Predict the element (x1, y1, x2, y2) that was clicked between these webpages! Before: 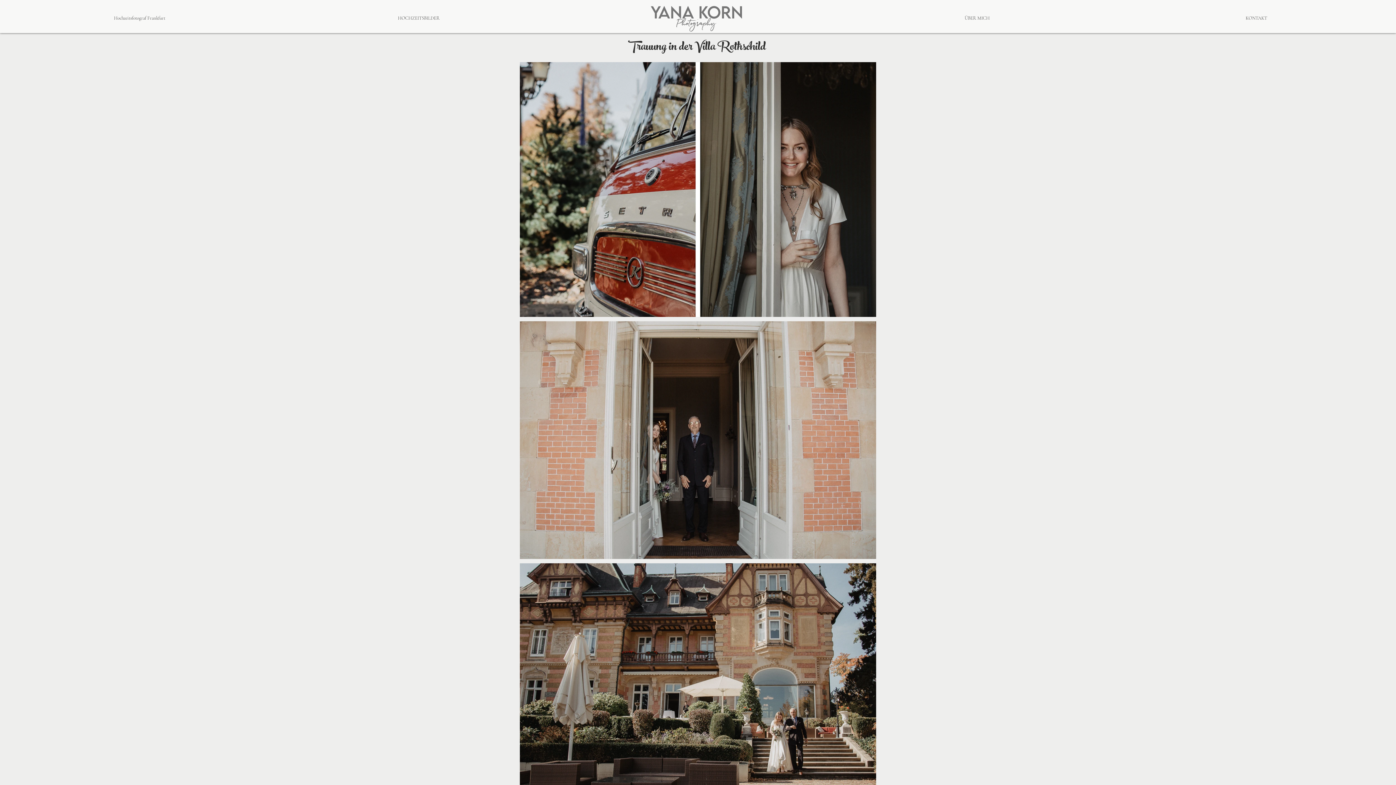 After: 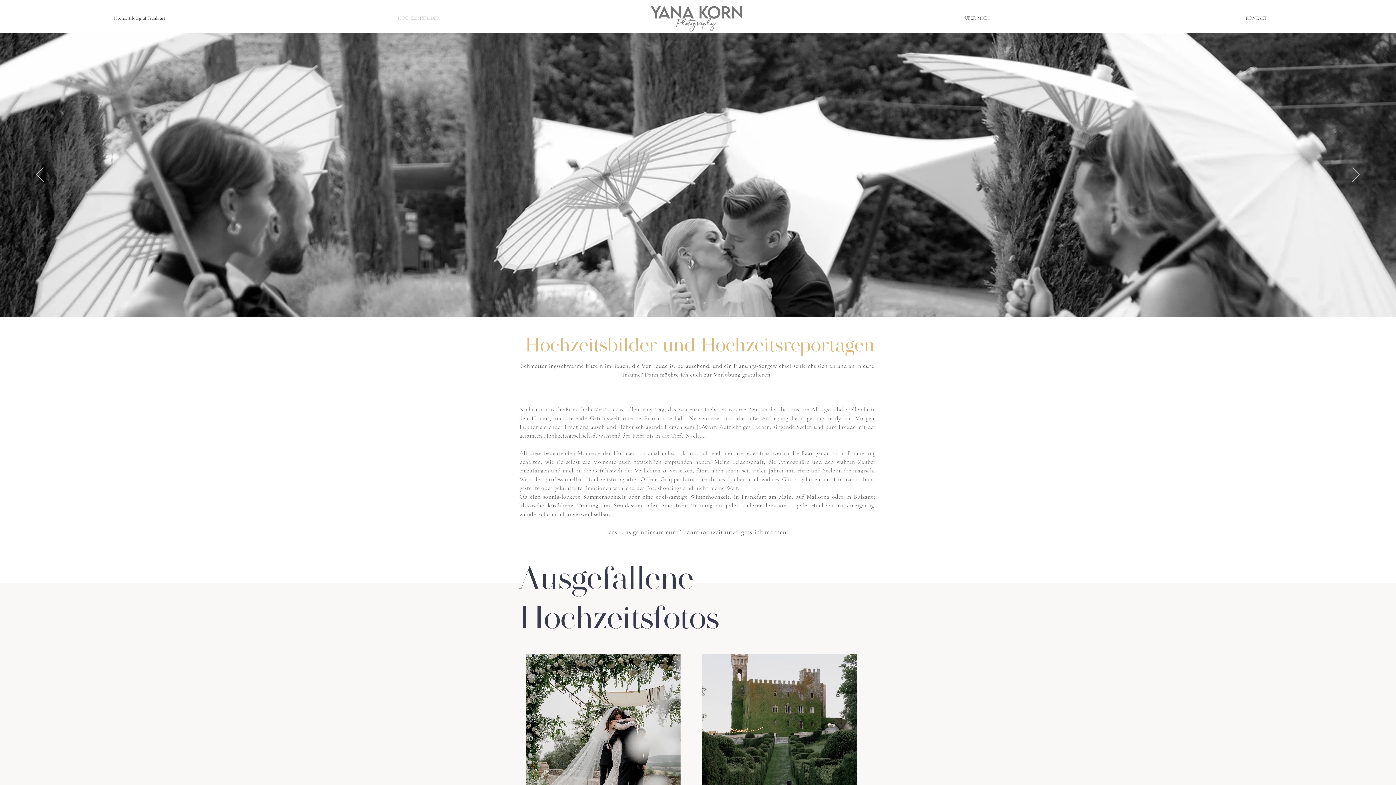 Action: label: HOCHZEITSBILDER bbox: (279, 14, 558, 17)